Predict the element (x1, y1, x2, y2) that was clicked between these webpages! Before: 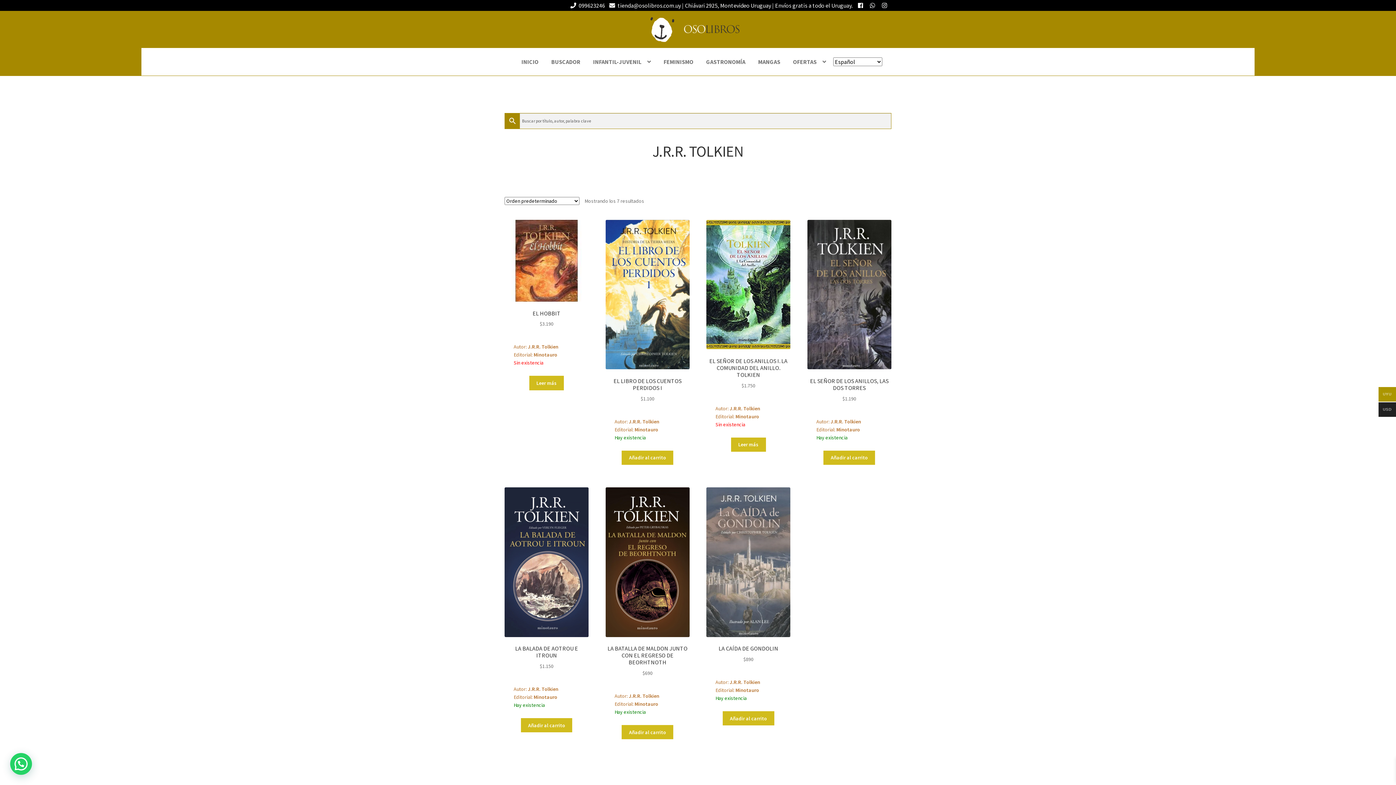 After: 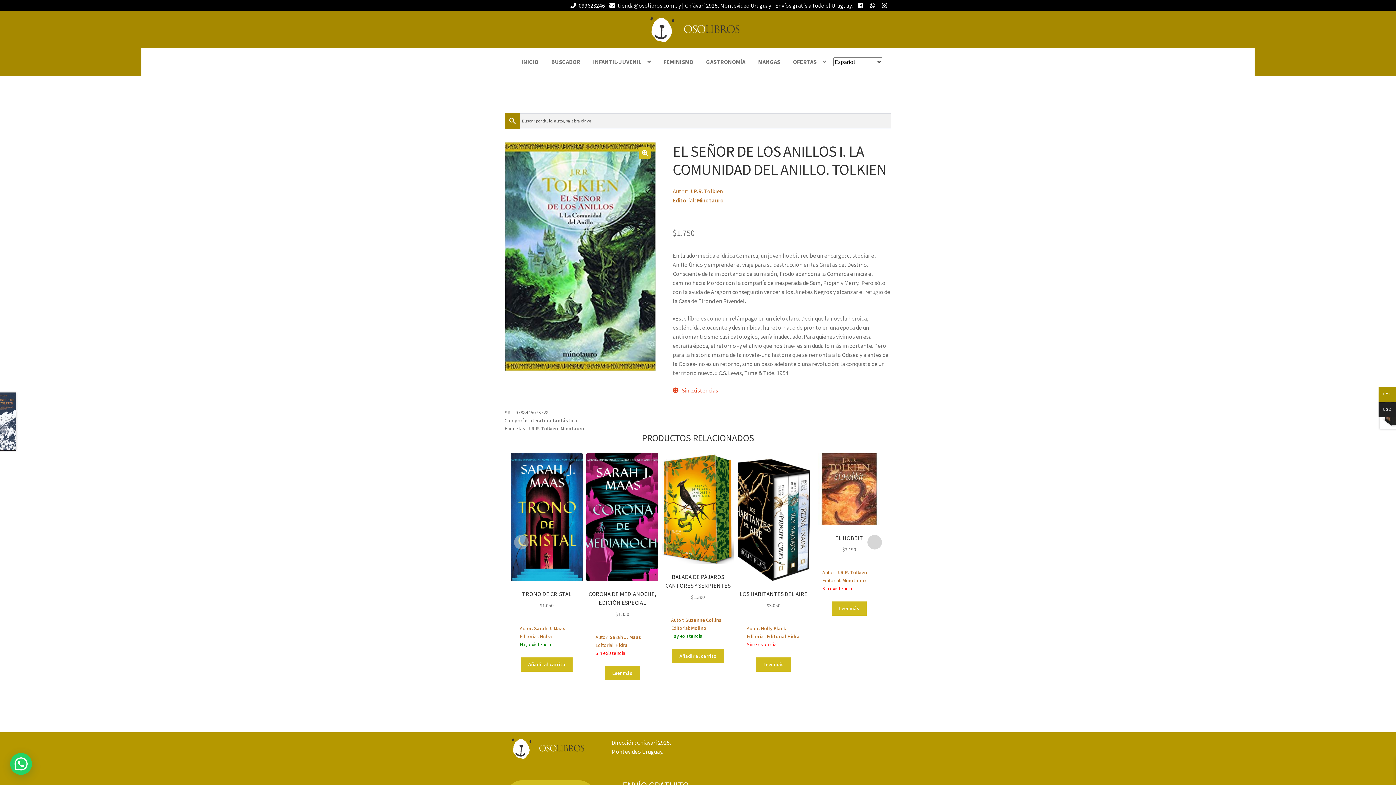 Action: bbox: (706, 220, 790, 437) label: EL SEÑOR DE LOS ANILLOS I. LA COMUNIDAD DEL ANILLO. TOLKIEN
$1.750
Autor: J.R.R. Tolkien
Editorial: Minotauro
Sin existencia